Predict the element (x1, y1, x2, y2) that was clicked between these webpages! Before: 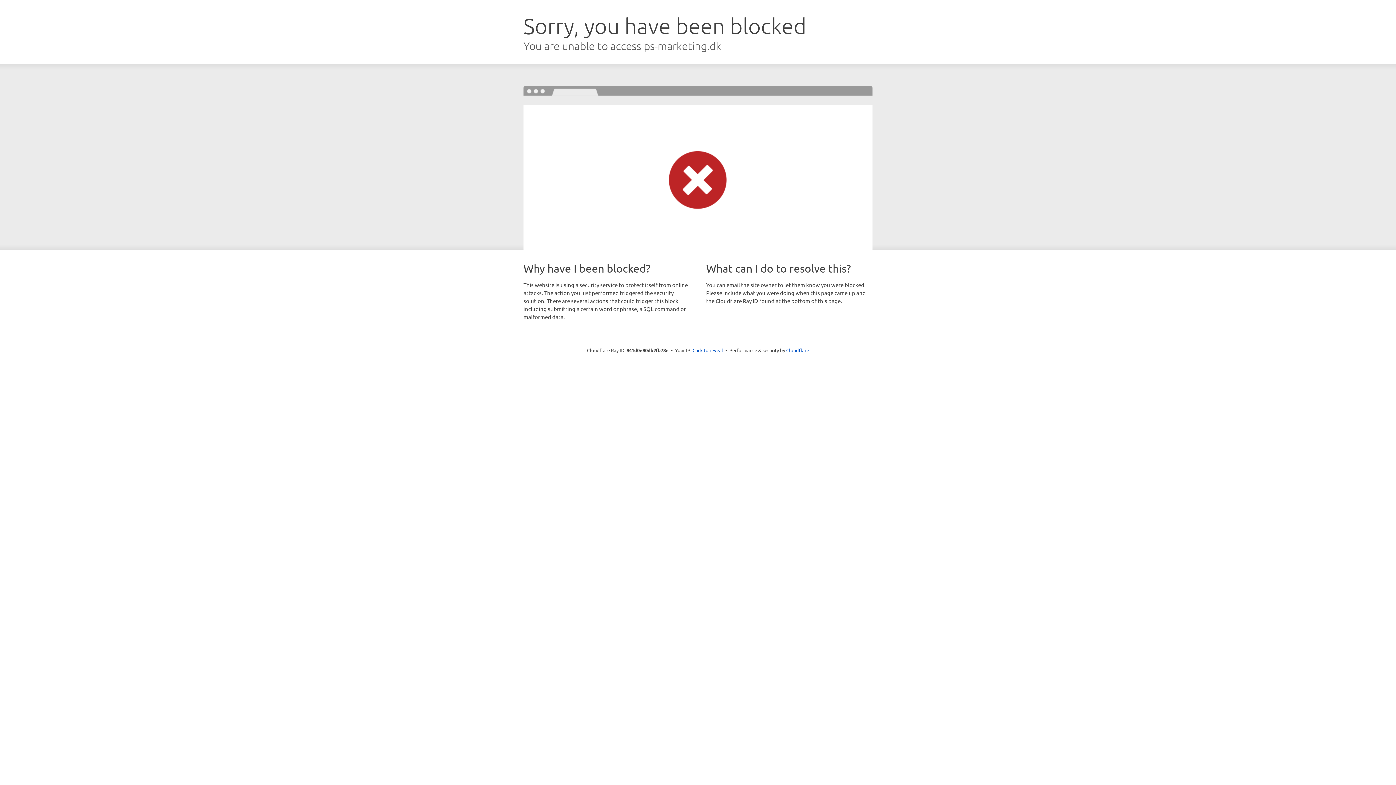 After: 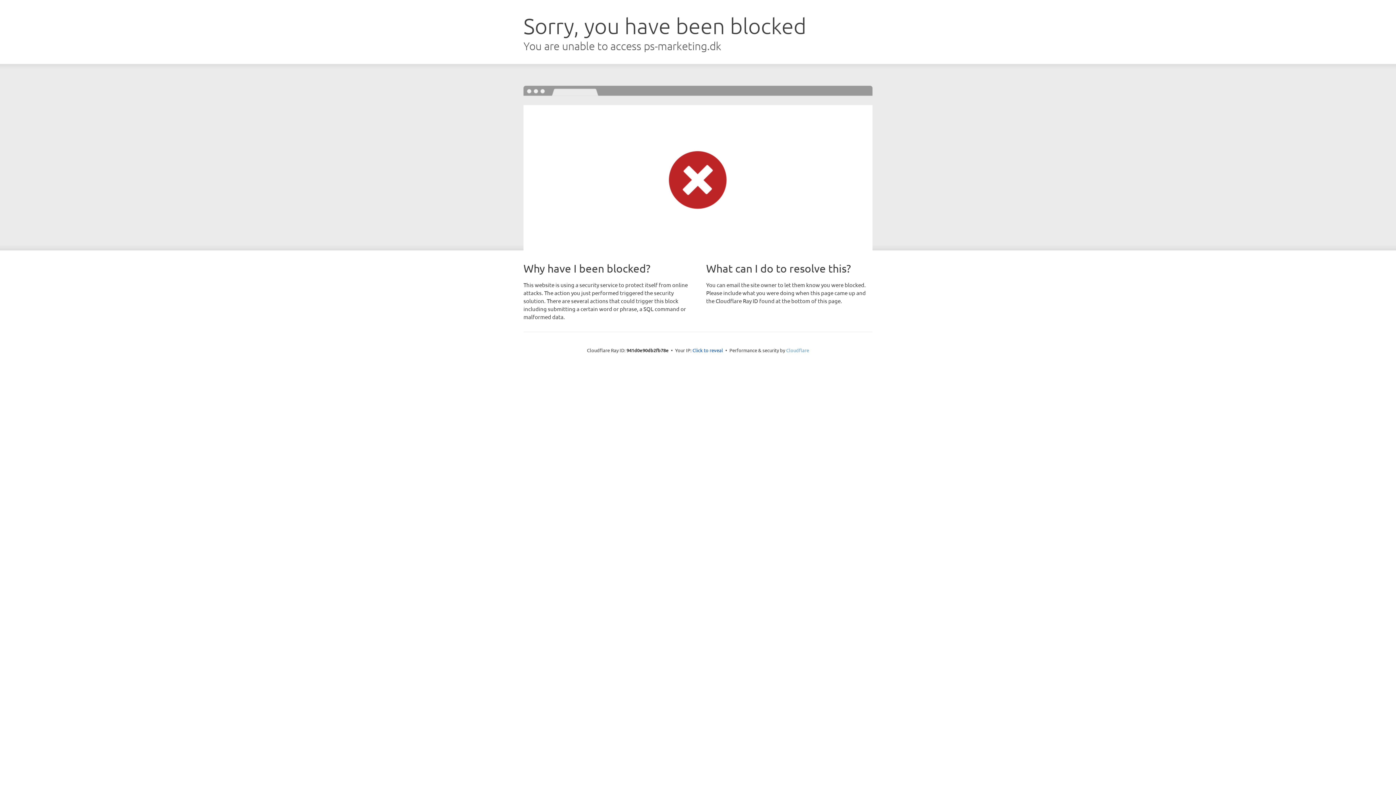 Action: label: Cloudflare bbox: (786, 347, 809, 353)